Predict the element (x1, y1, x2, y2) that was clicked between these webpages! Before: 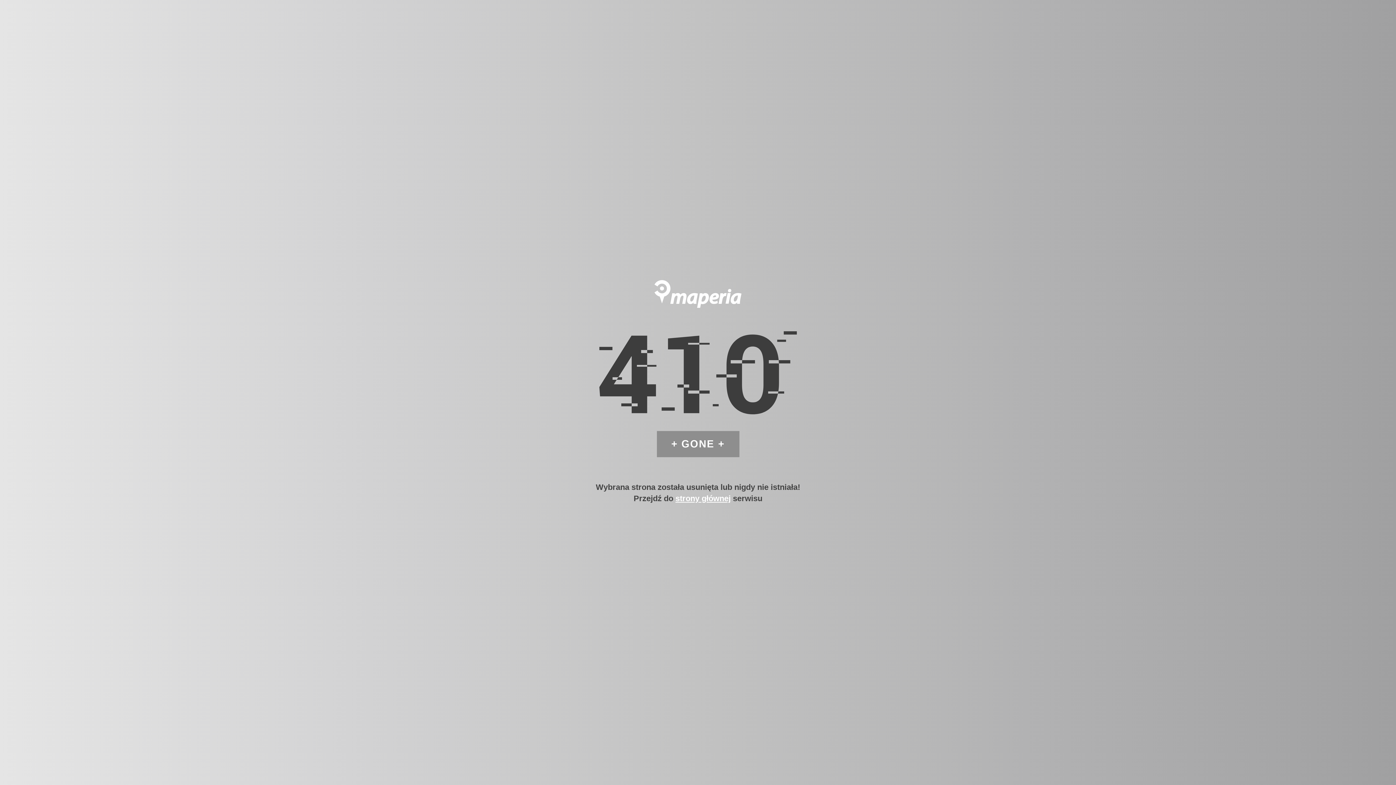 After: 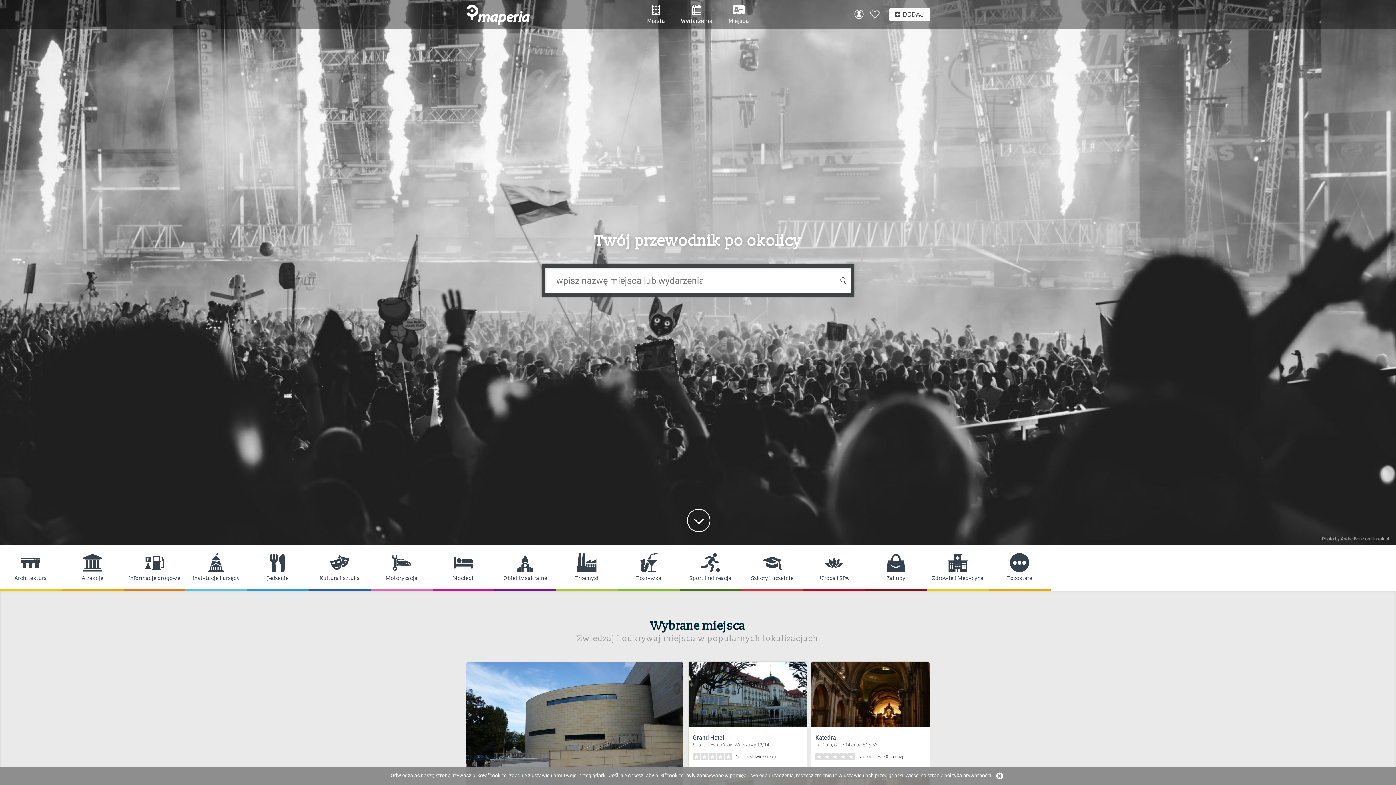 Action: bbox: (675, 494, 730, 503) label: strony głównej